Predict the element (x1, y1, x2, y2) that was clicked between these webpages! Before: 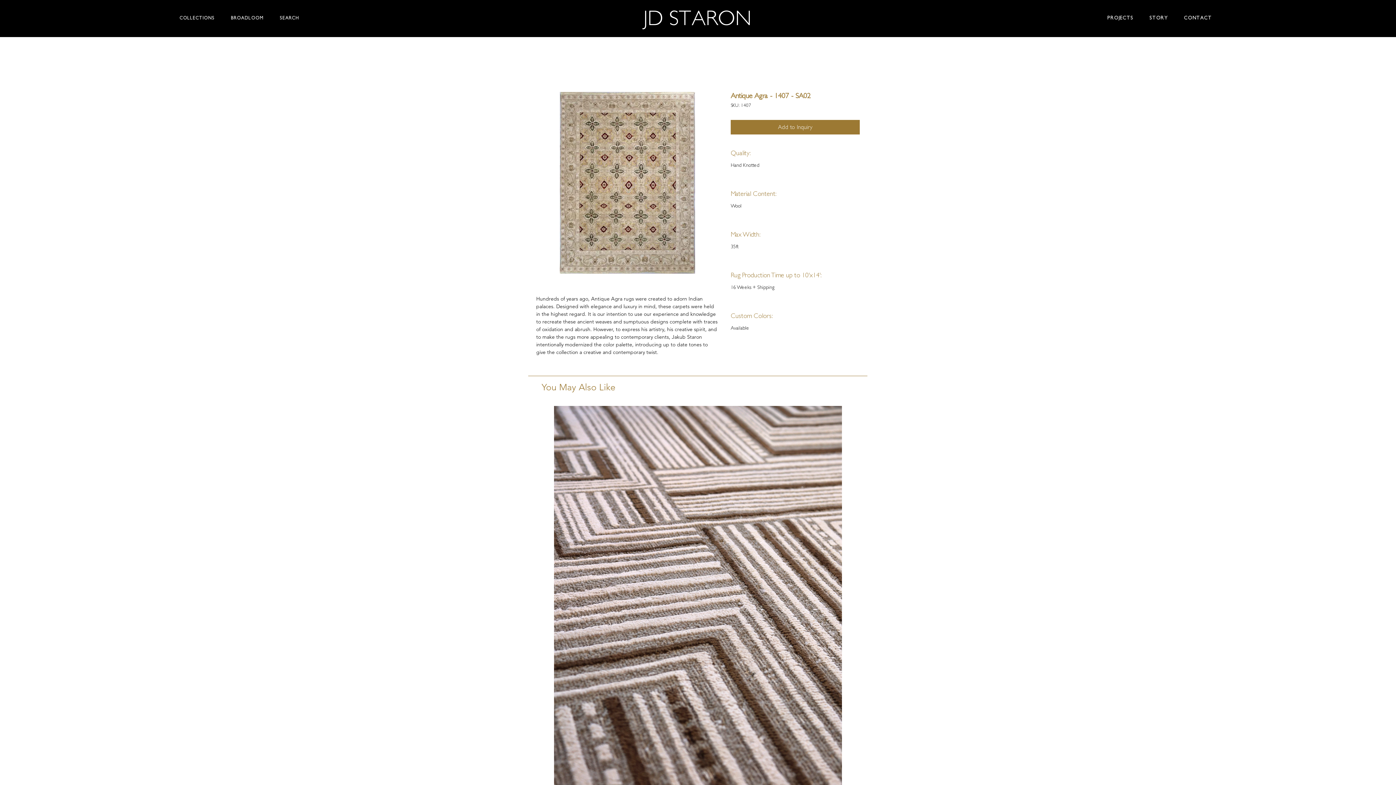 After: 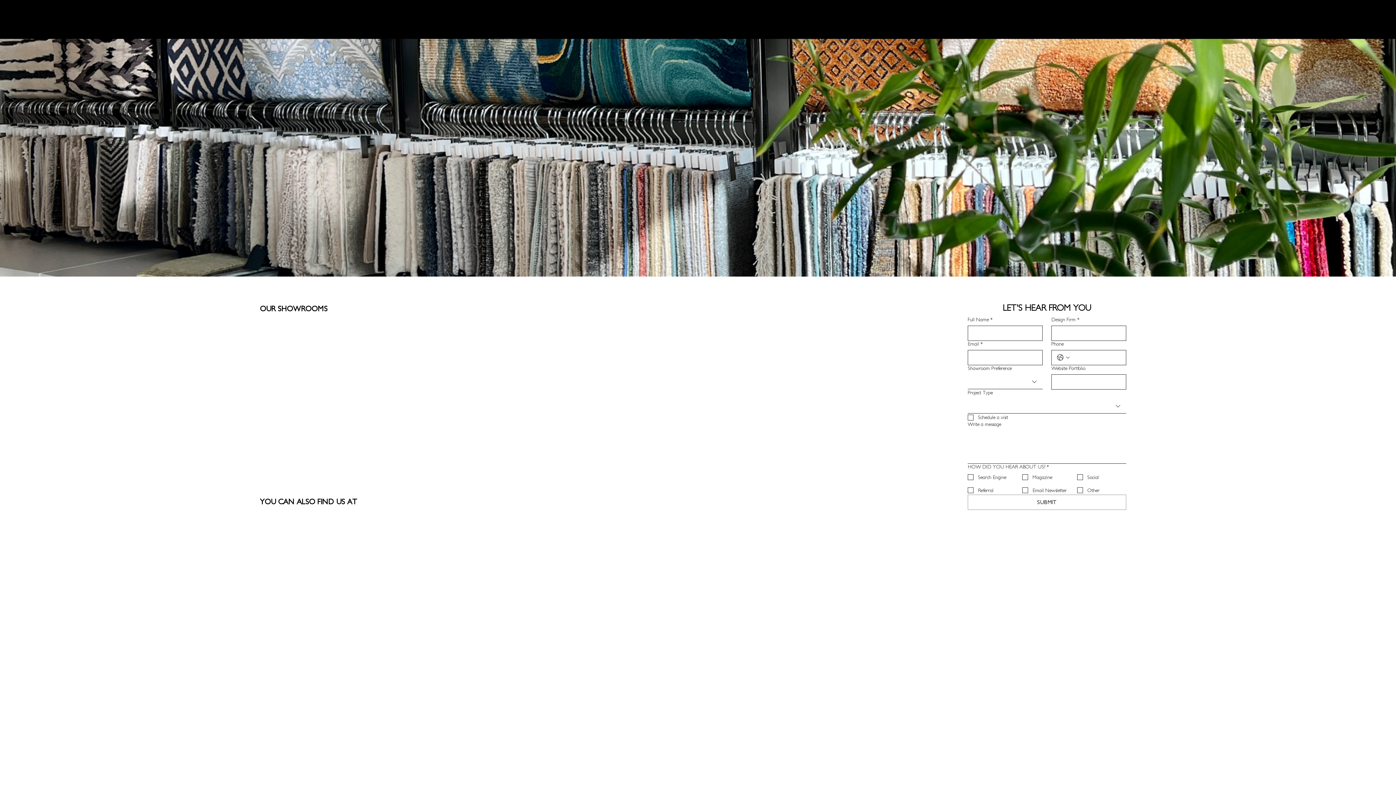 Action: bbox: (1177, 11, 1218, 24) label: CONTACT